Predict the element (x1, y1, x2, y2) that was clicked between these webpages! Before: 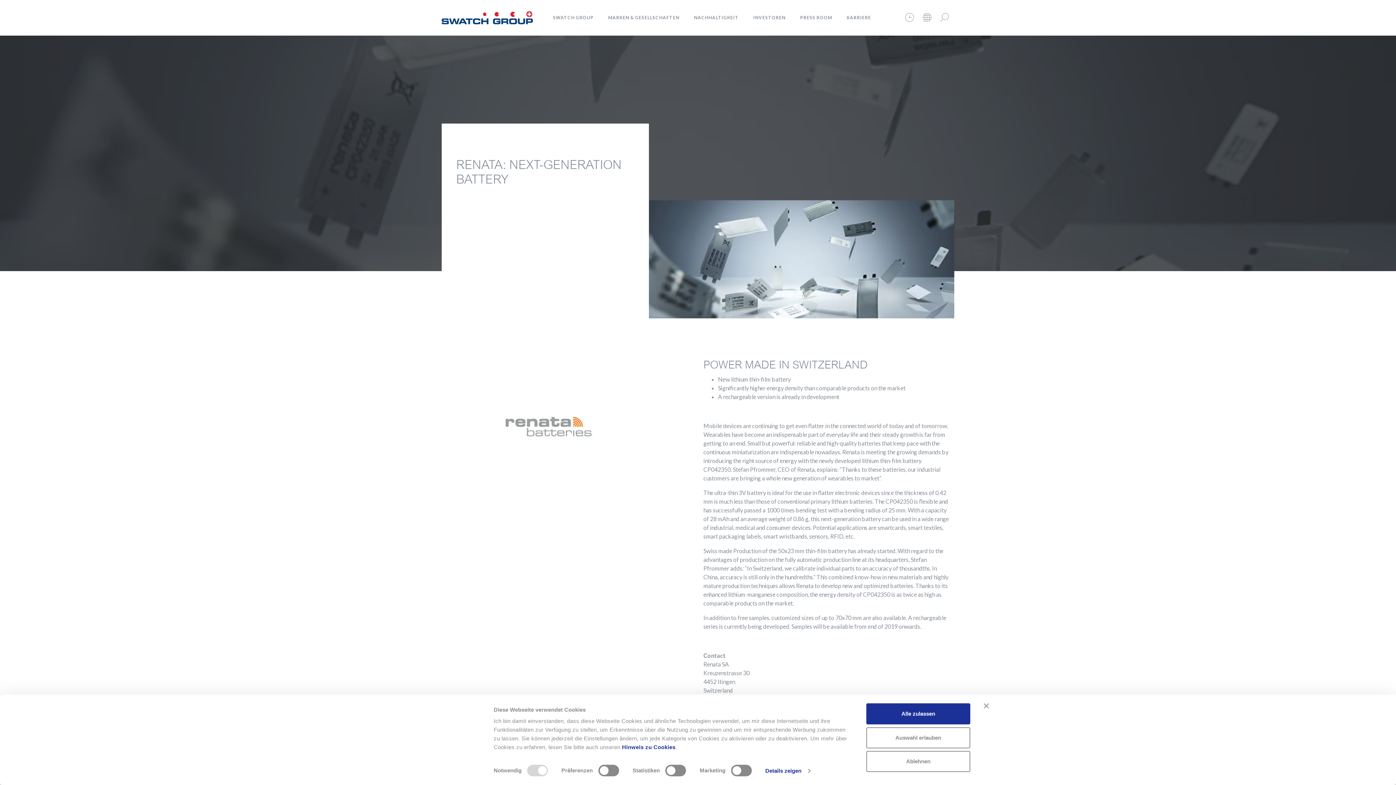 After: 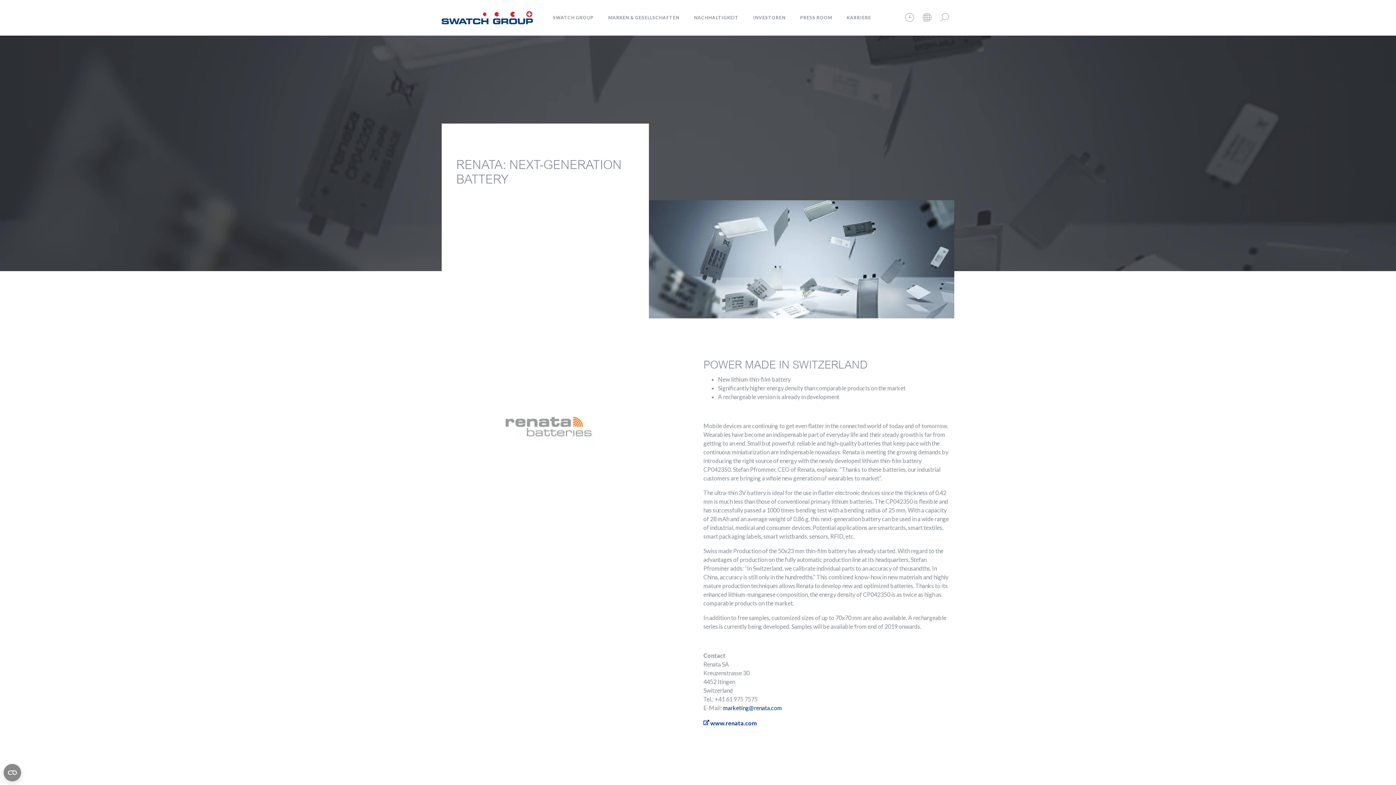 Action: label: Alle zulassen bbox: (866, 703, 970, 724)